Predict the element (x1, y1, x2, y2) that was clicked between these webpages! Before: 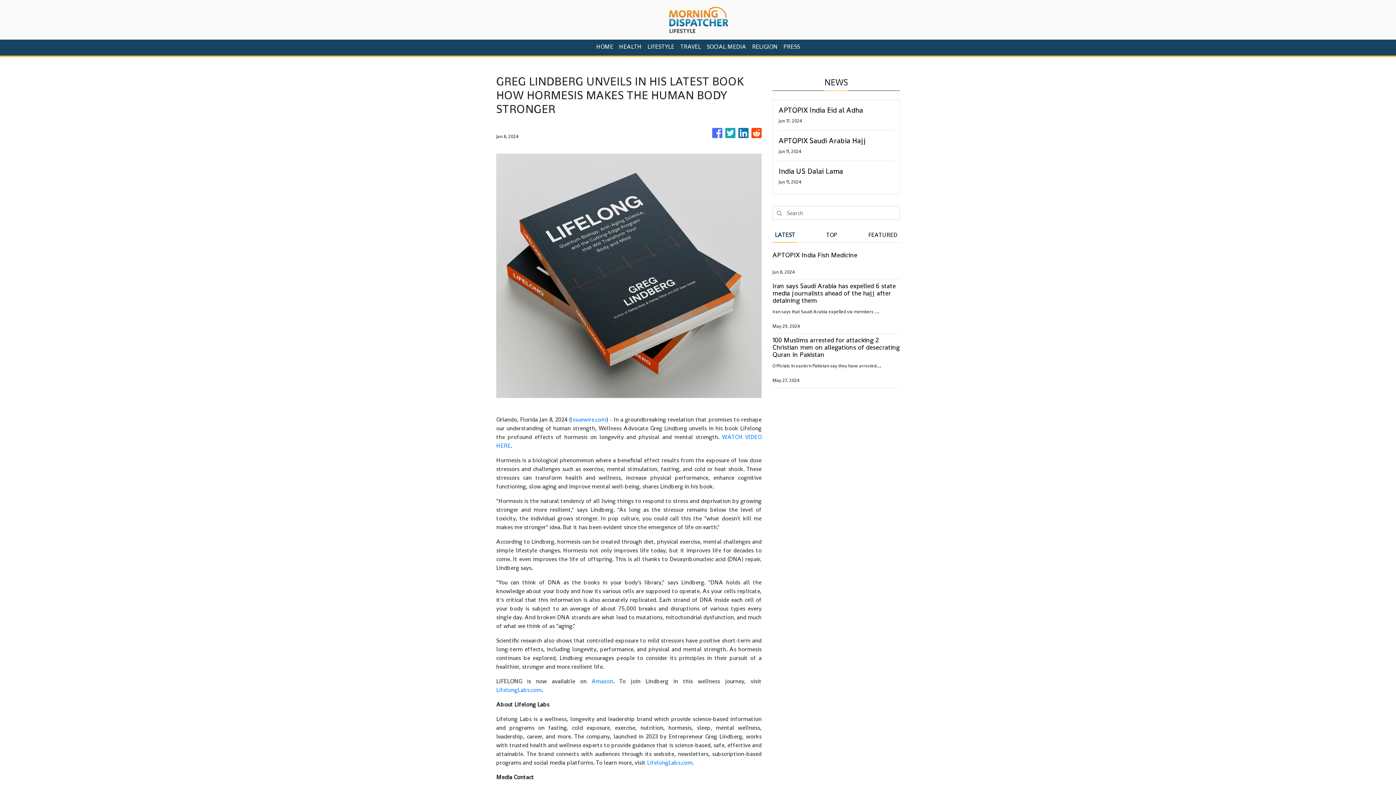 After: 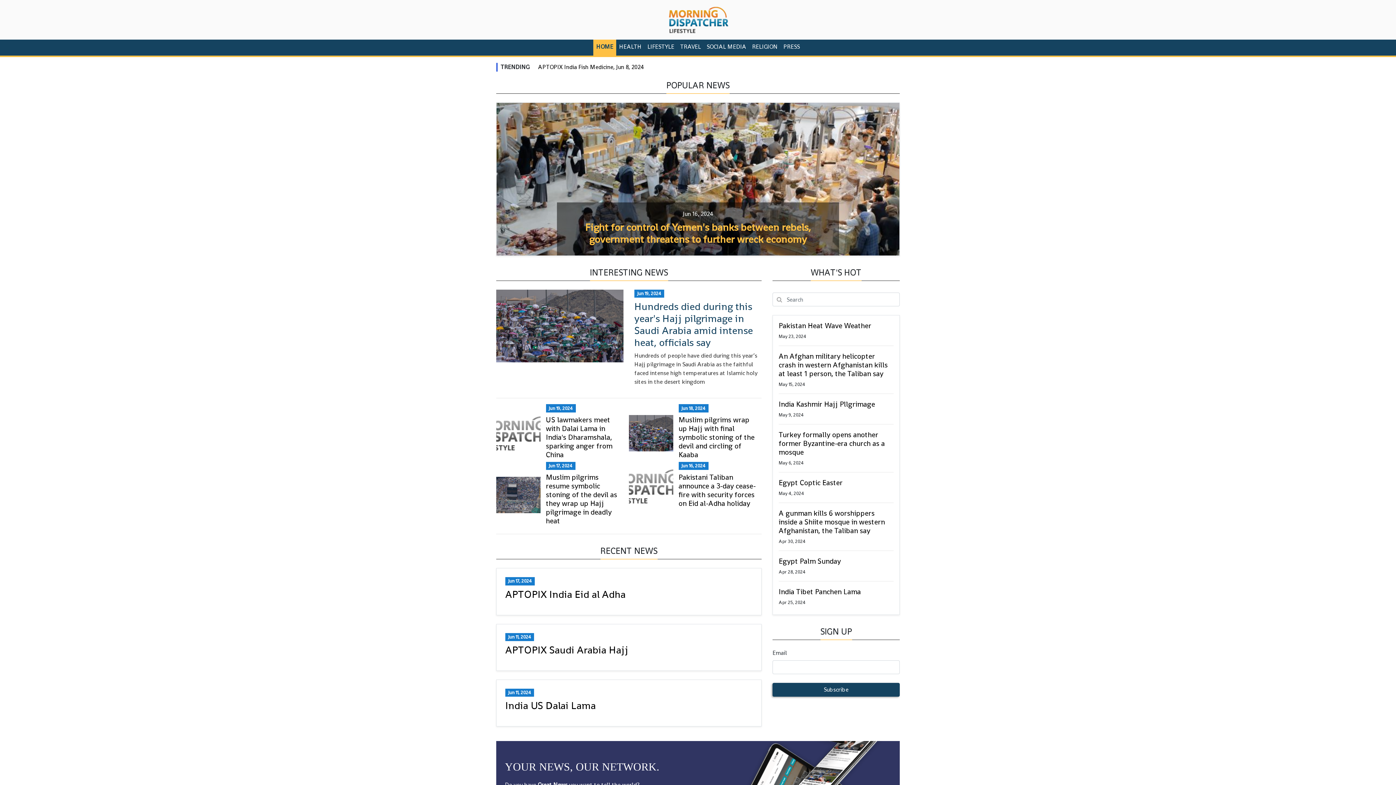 Action: label: HOME bbox: (593, 39, 616, 55)